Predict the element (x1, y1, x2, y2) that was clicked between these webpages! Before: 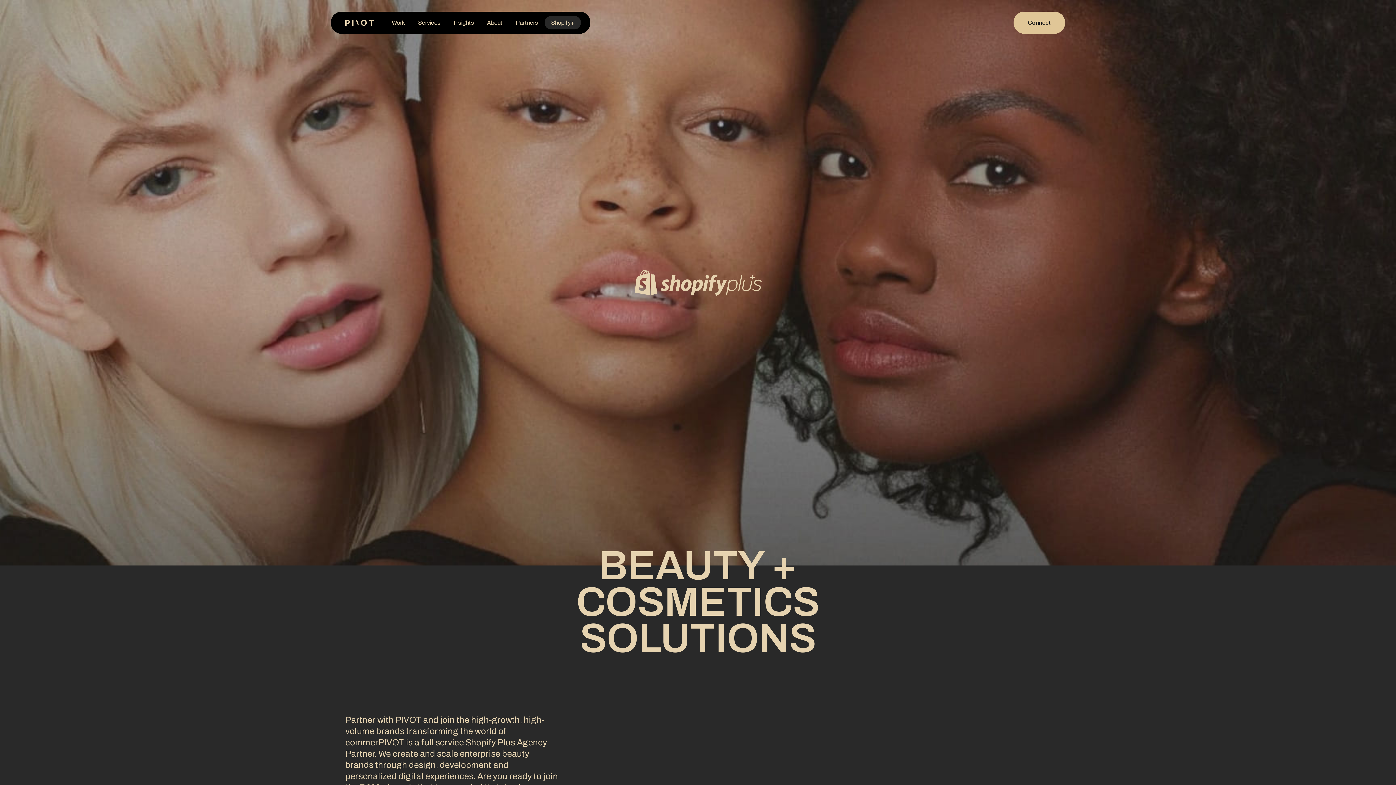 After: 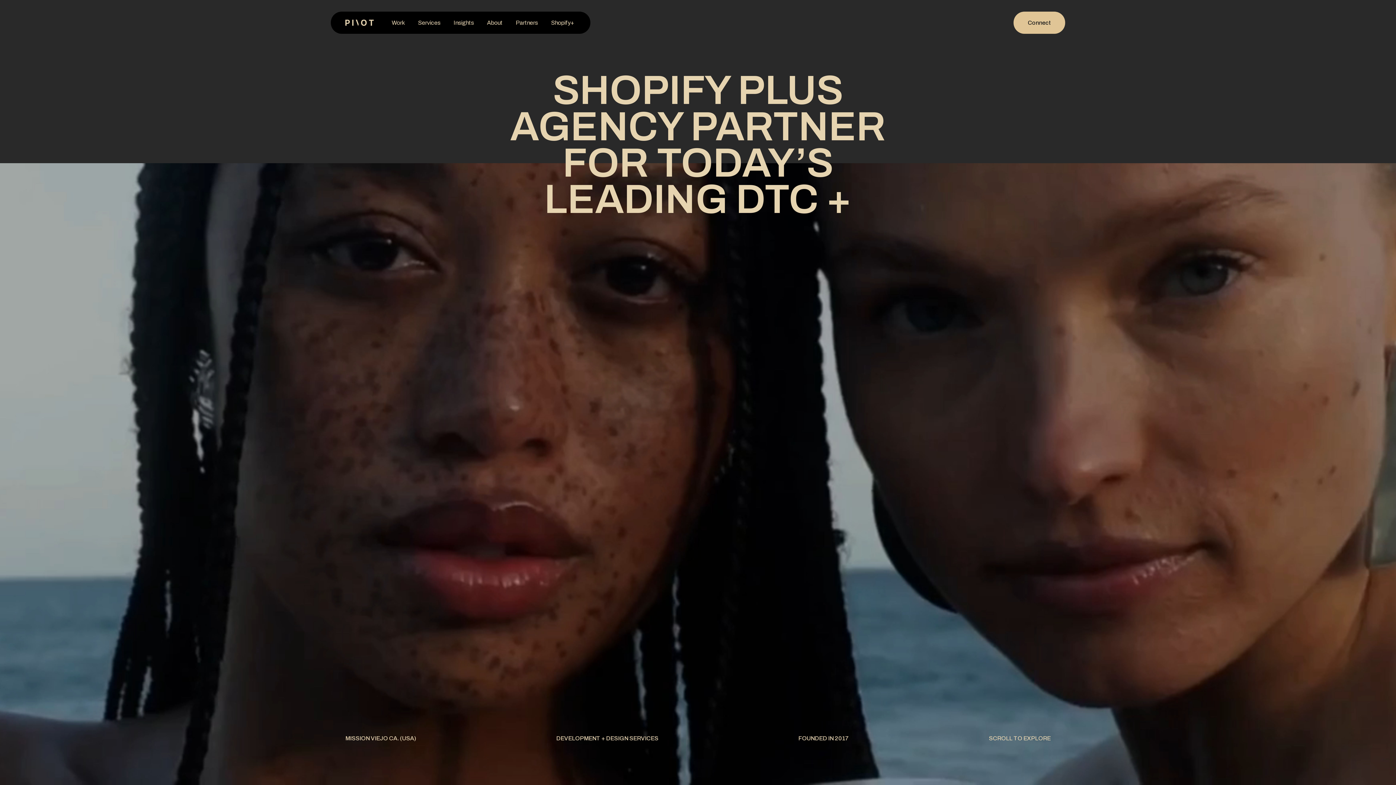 Action: bbox: (345, 19, 373, 25)